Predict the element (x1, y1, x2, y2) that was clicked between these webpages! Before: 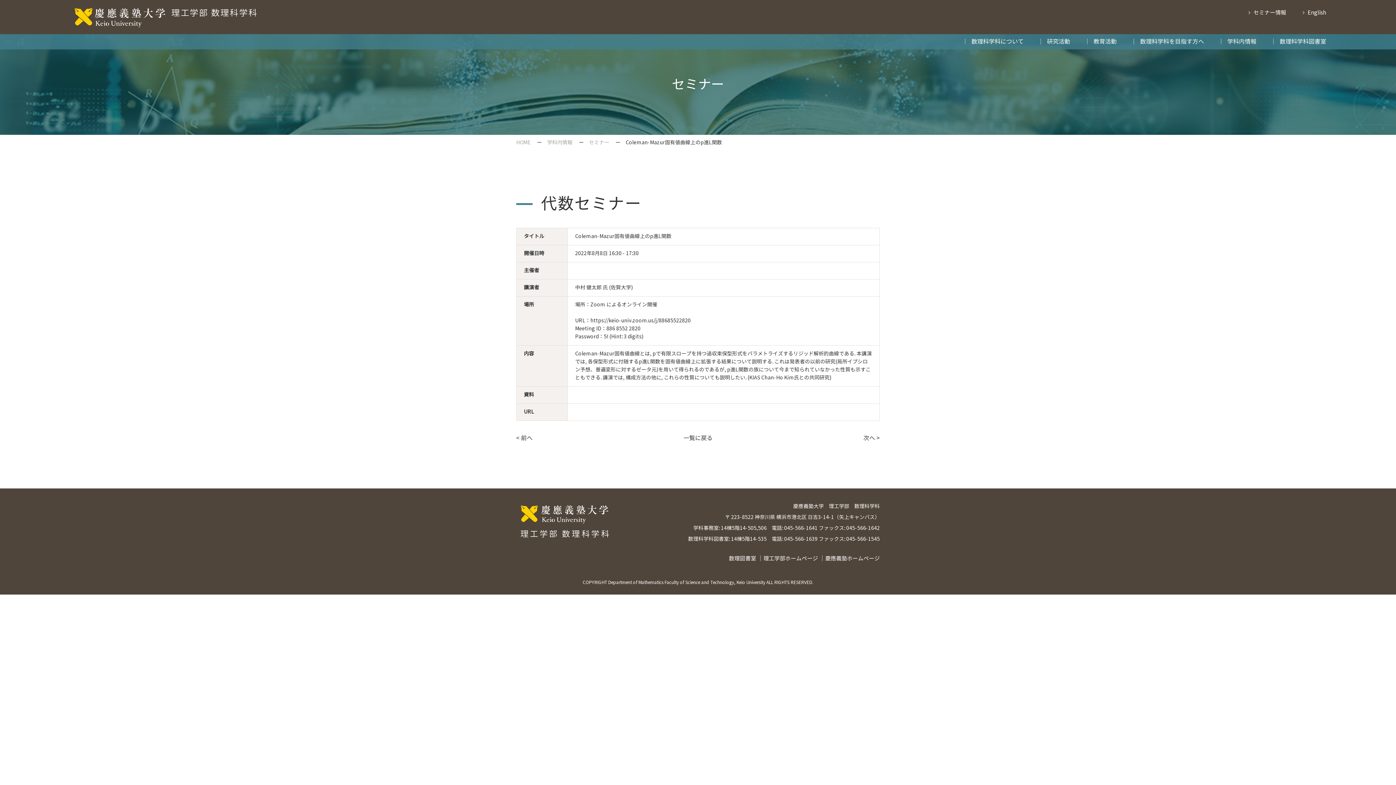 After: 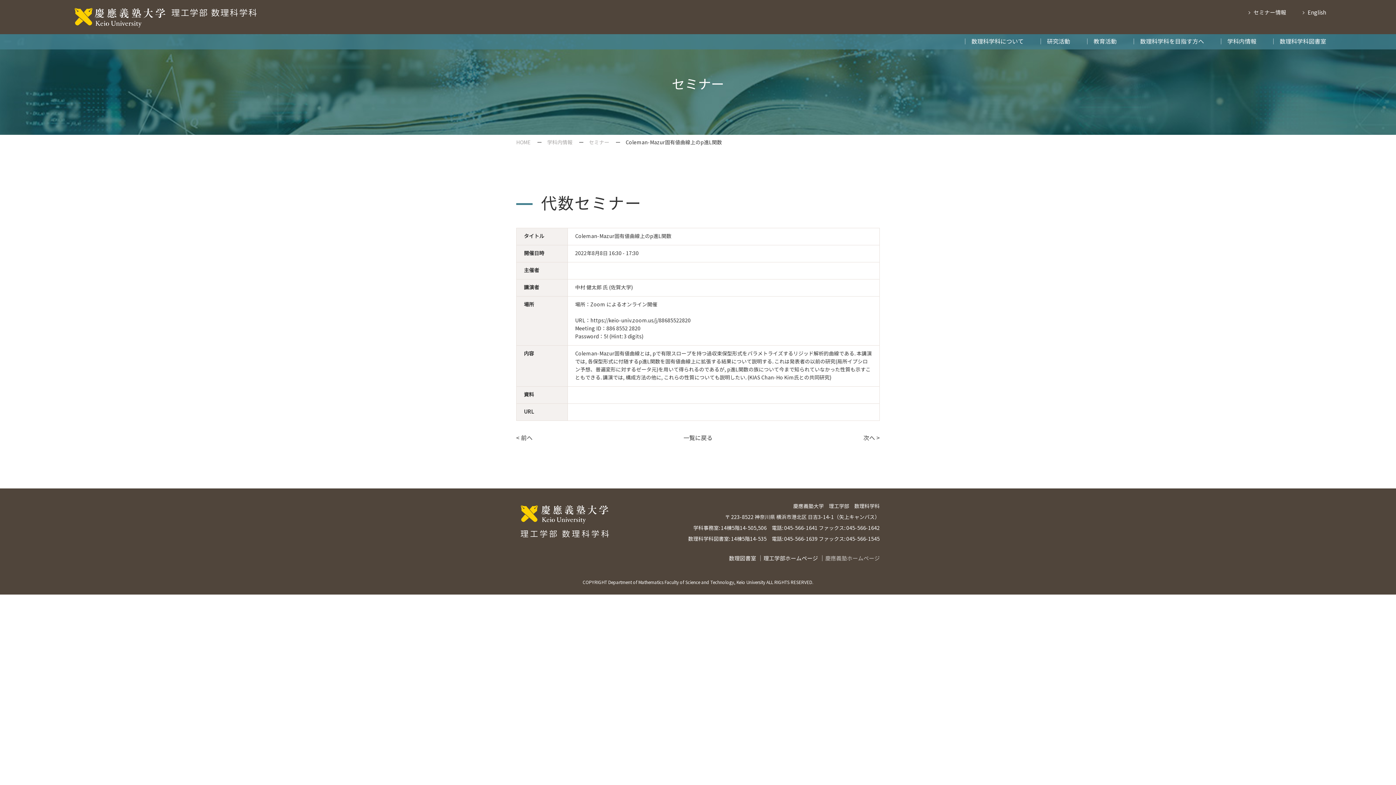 Action: label: 慶應義塾ホームページ bbox: (825, 555, 880, 562)